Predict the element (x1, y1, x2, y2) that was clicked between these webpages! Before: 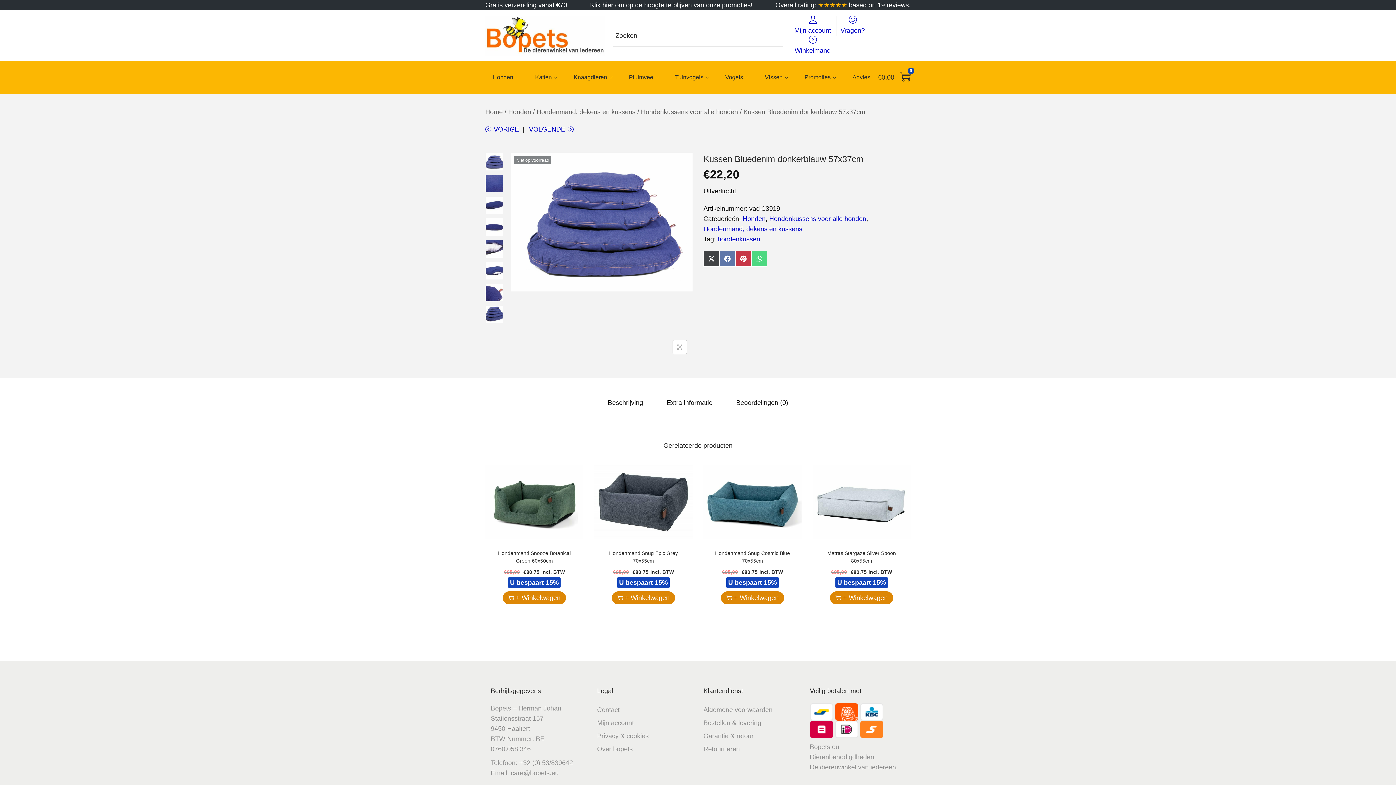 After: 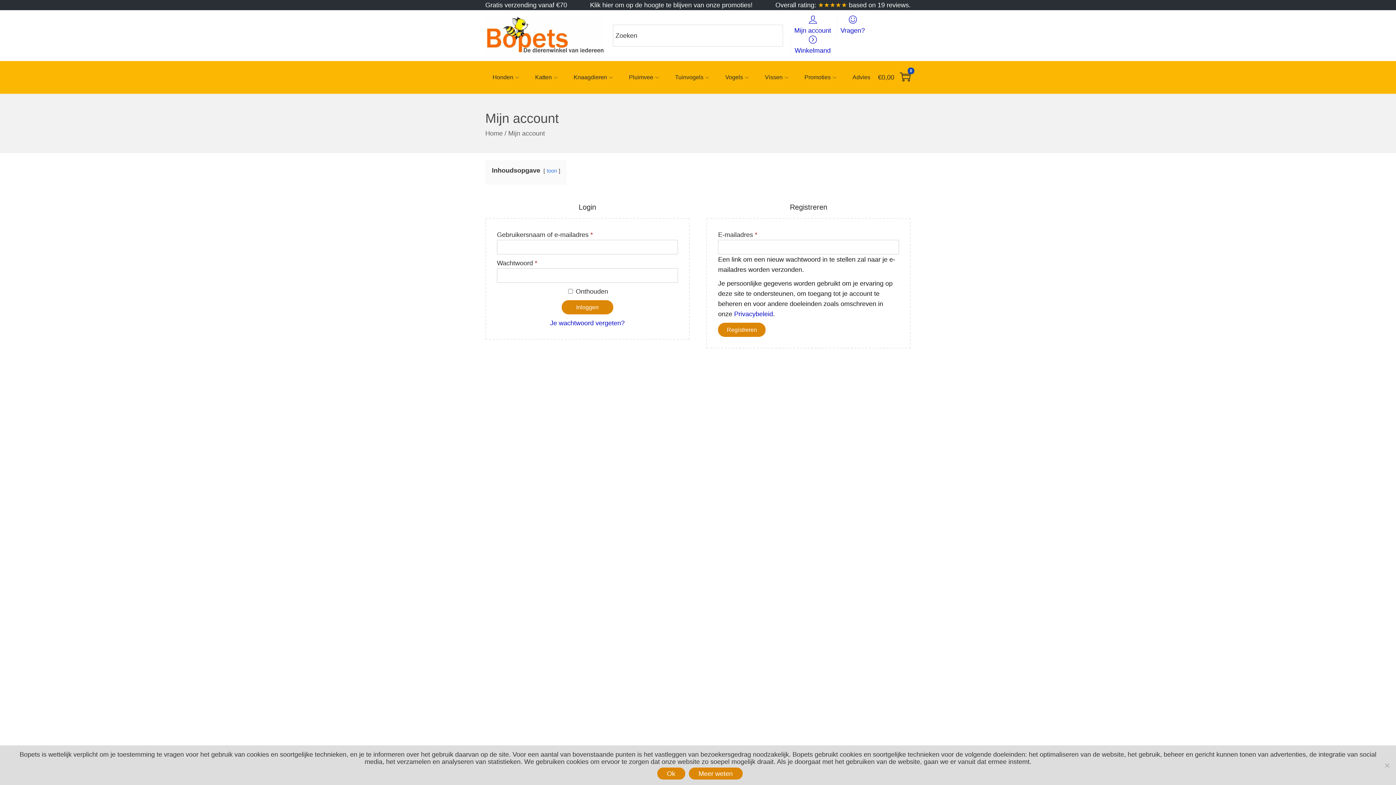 Action: bbox: (597, 719, 634, 727) label: Mijn account